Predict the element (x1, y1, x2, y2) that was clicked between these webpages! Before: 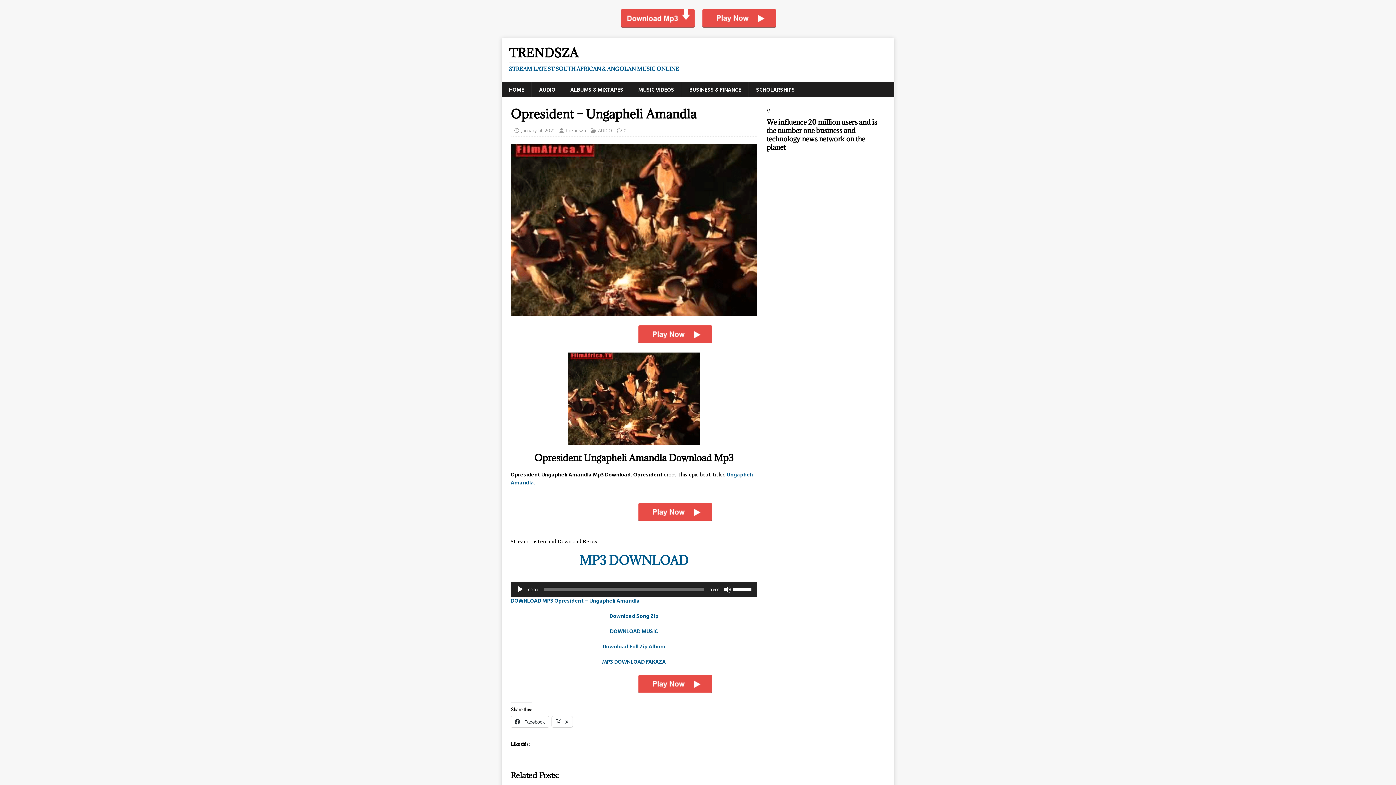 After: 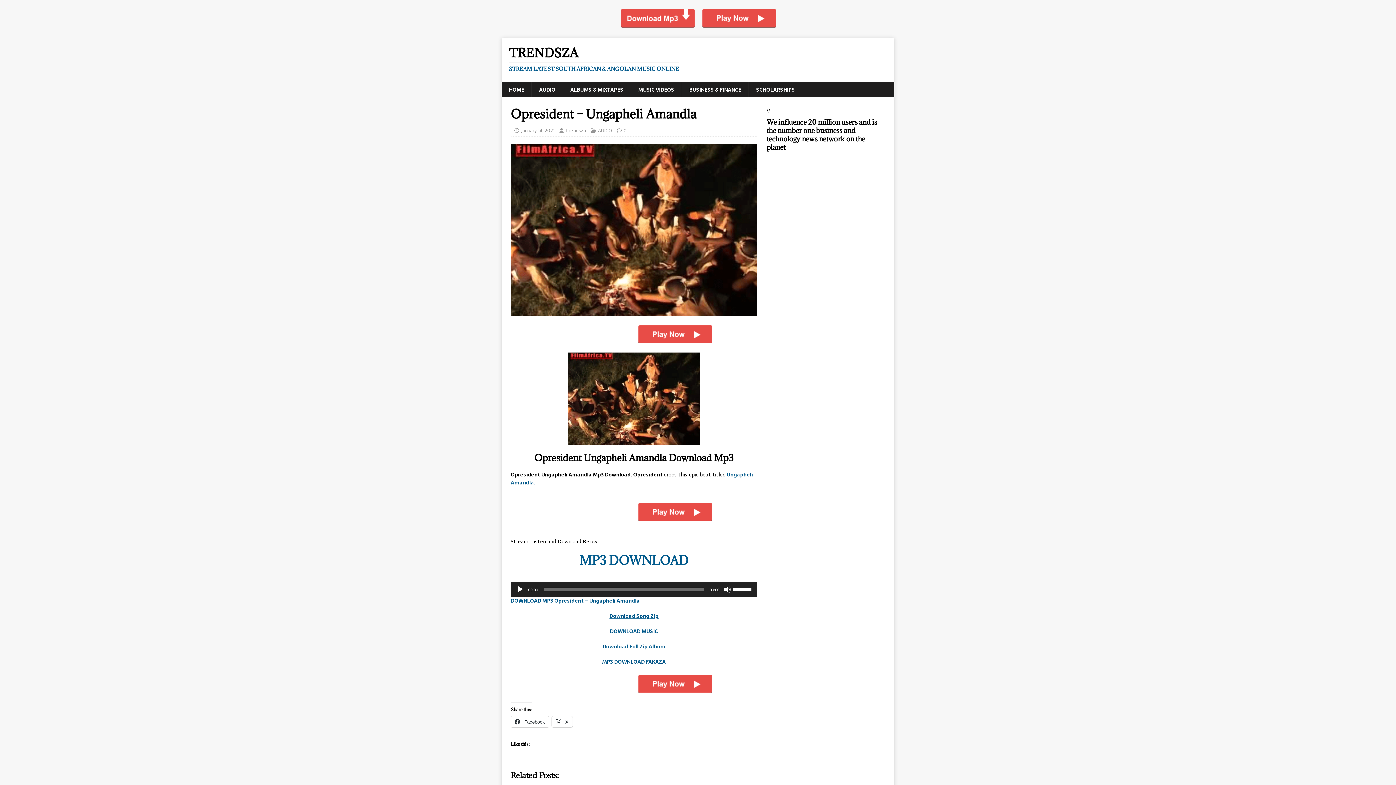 Action: bbox: (609, 612, 658, 620) label: Download Song Zip